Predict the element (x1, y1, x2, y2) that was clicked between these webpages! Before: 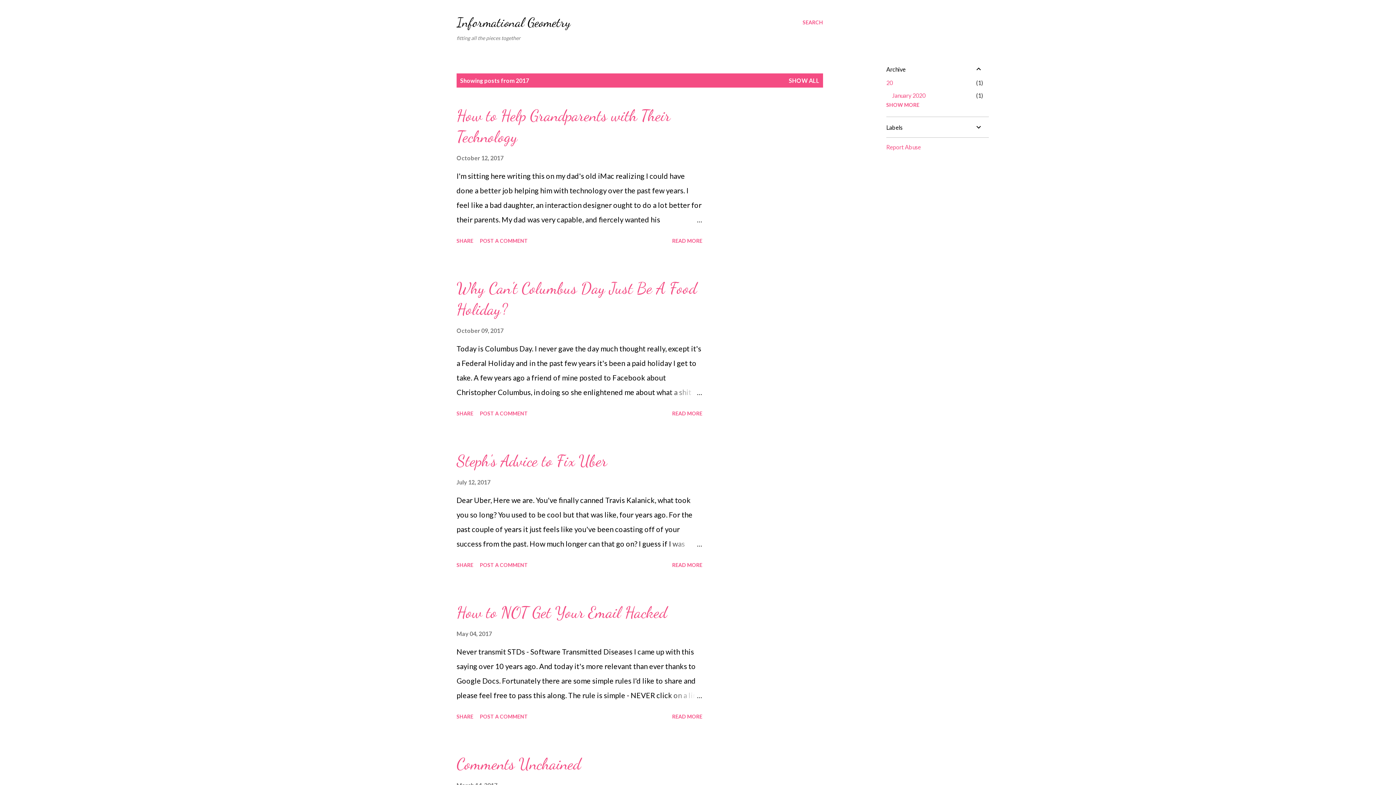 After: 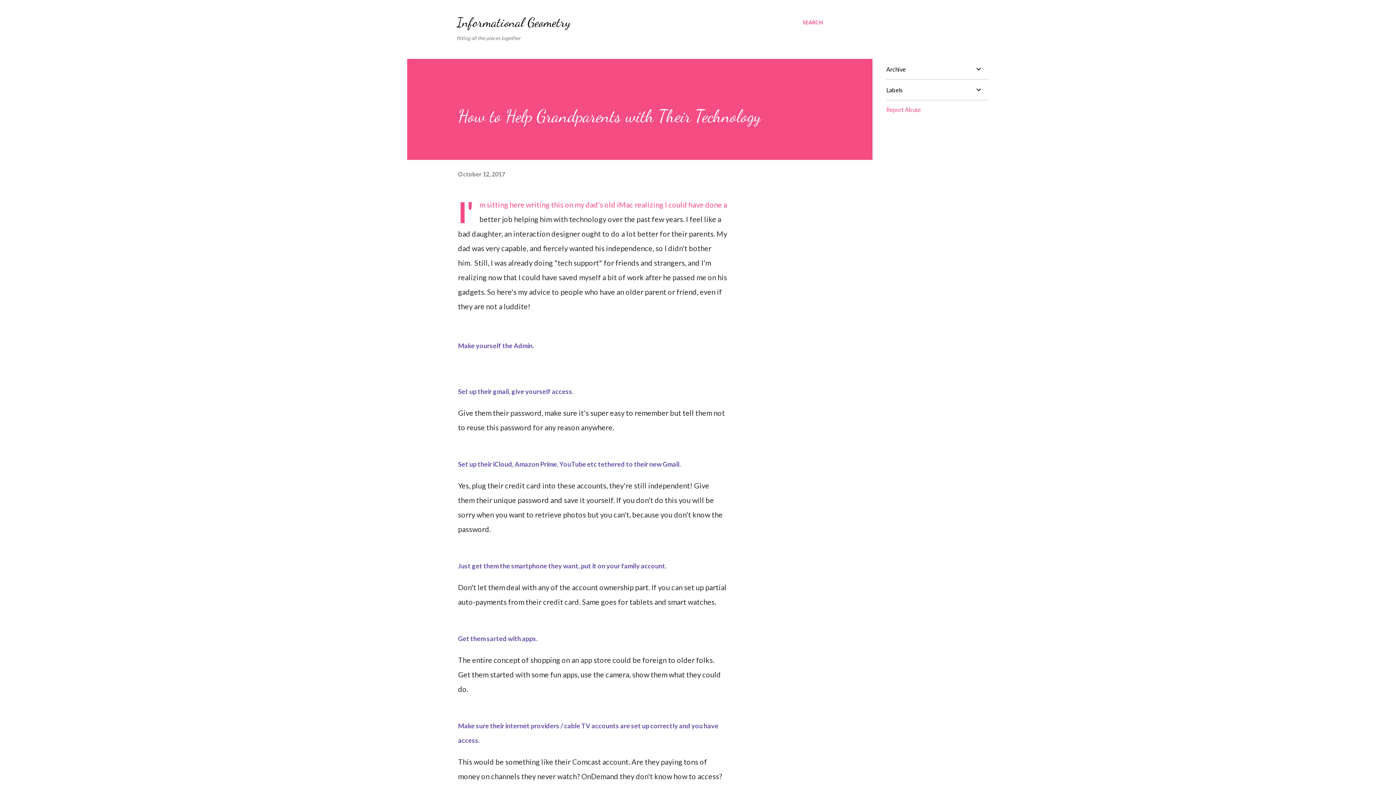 Action: bbox: (667, 212, 702, 226)